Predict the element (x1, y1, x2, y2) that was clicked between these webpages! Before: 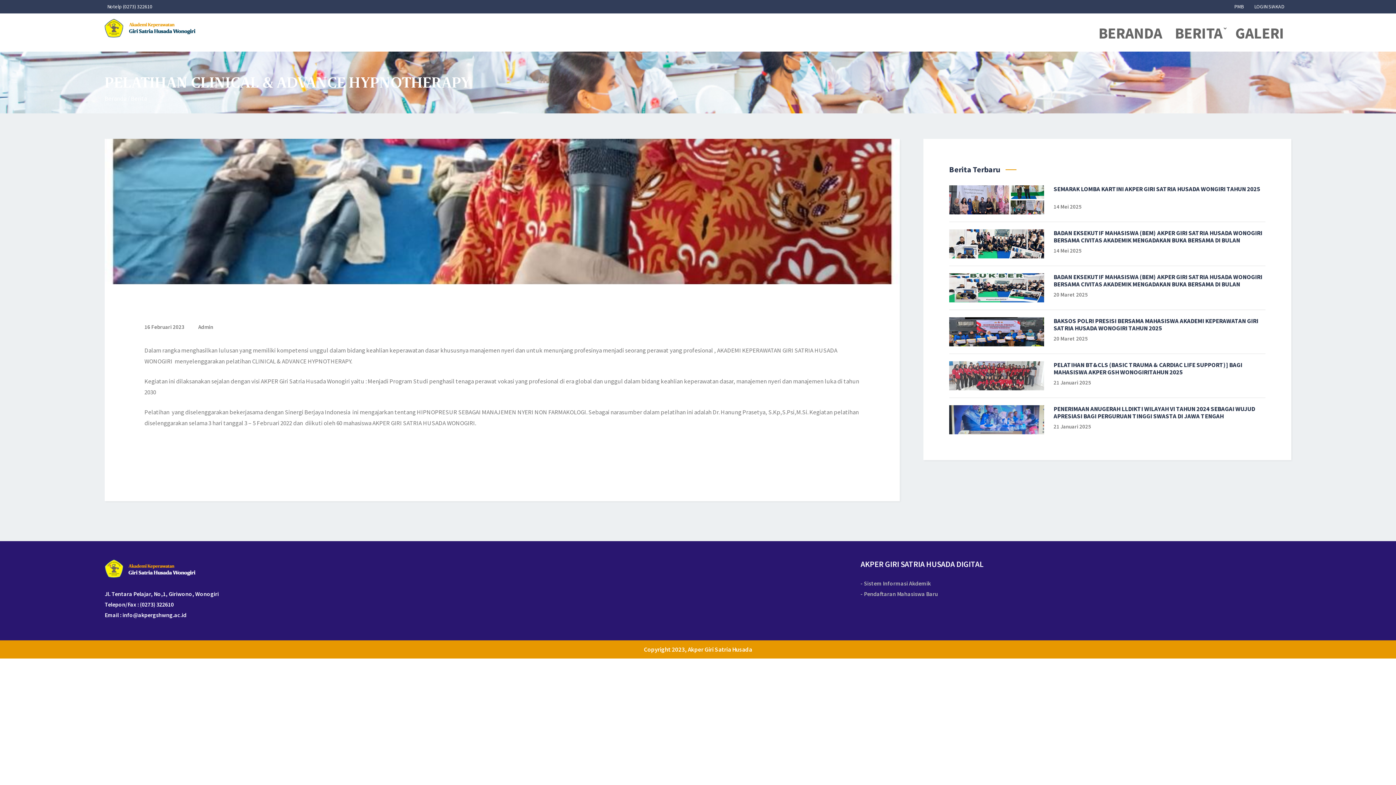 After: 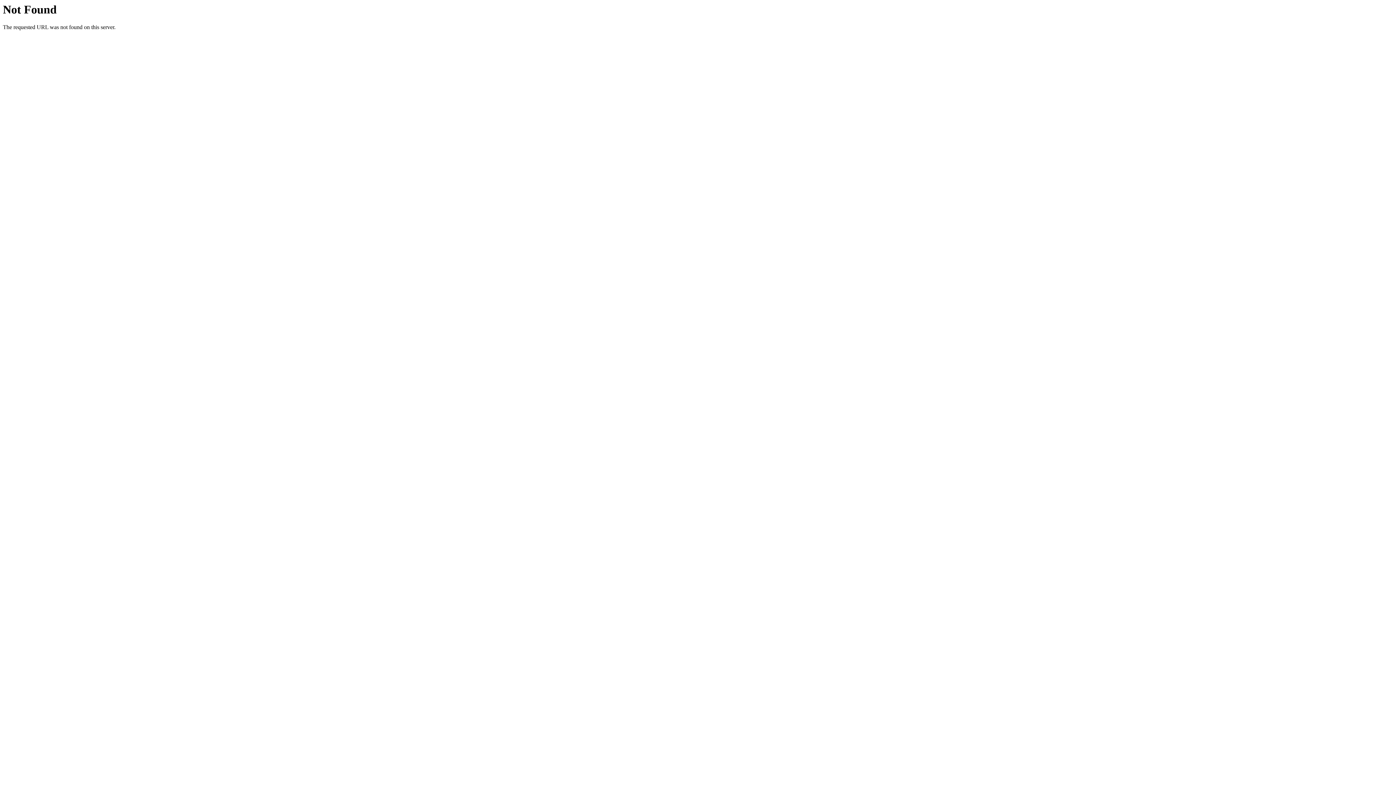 Action: label: PELATIHAN BT&CLS (BASIC TRAUMA & CARDIAC LIFE SUPPORT)] BAGI MAHASISWA AKPER GSH WONOGIRITAHUN 2025 bbox: (1053, 361, 1265, 375)